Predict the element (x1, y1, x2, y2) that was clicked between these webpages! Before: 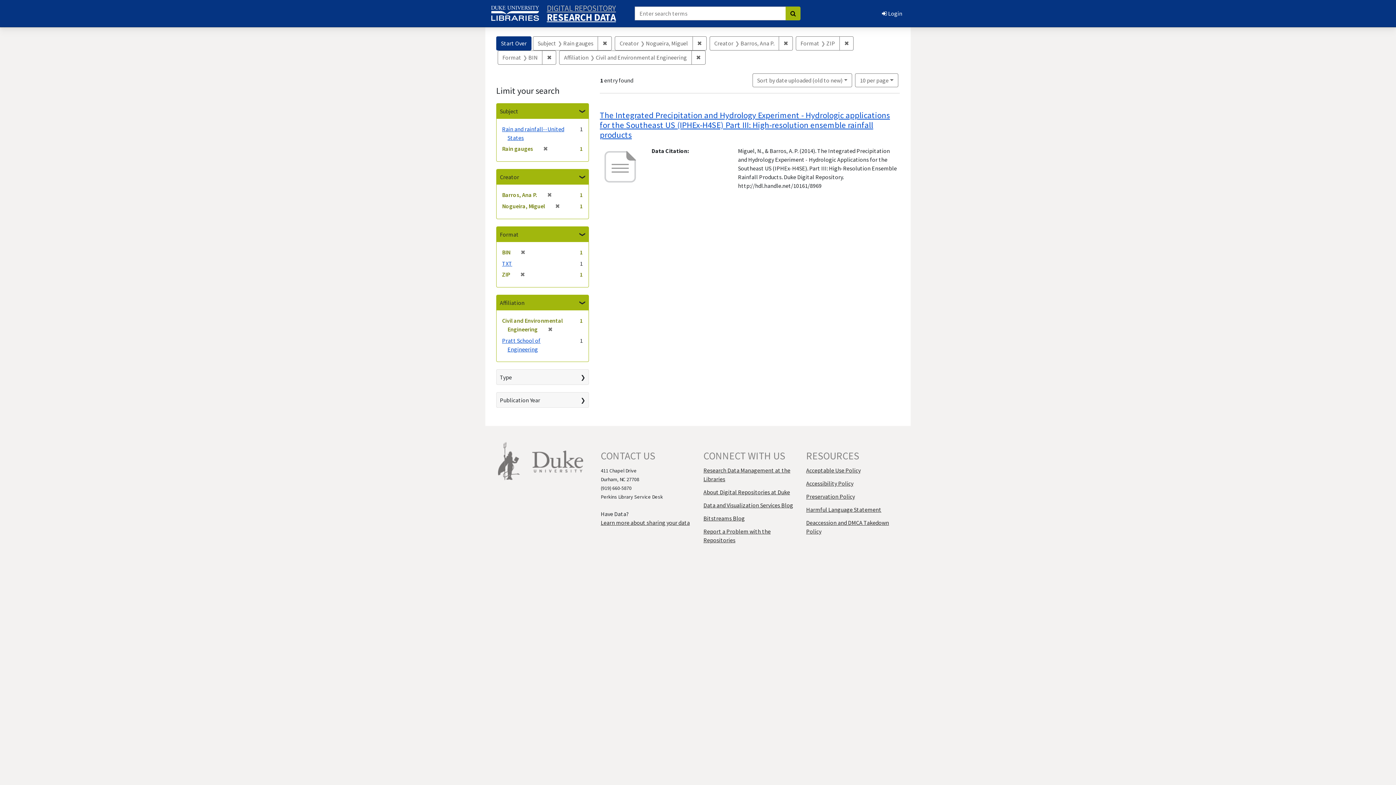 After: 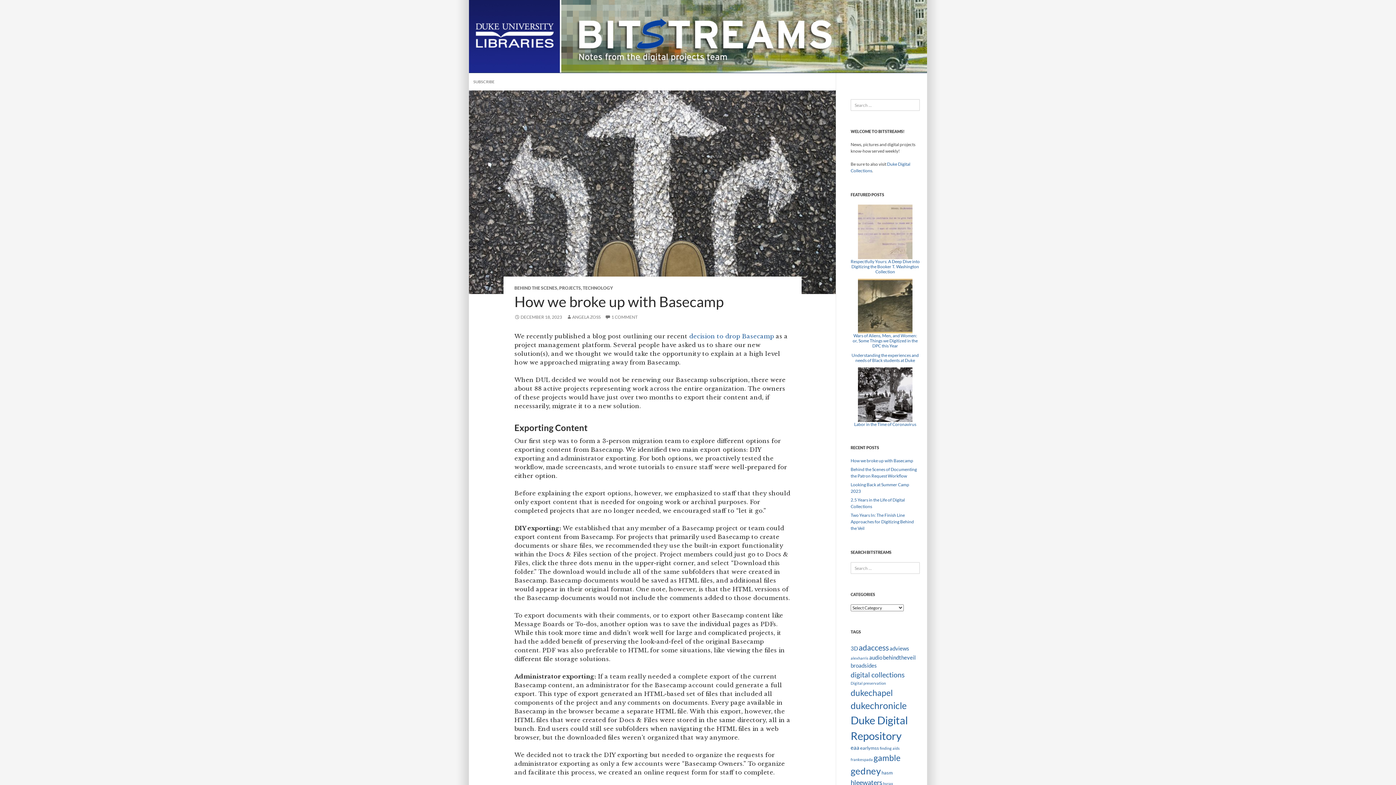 Action: bbox: (703, 514, 745, 522) label: Bitstreams Blog